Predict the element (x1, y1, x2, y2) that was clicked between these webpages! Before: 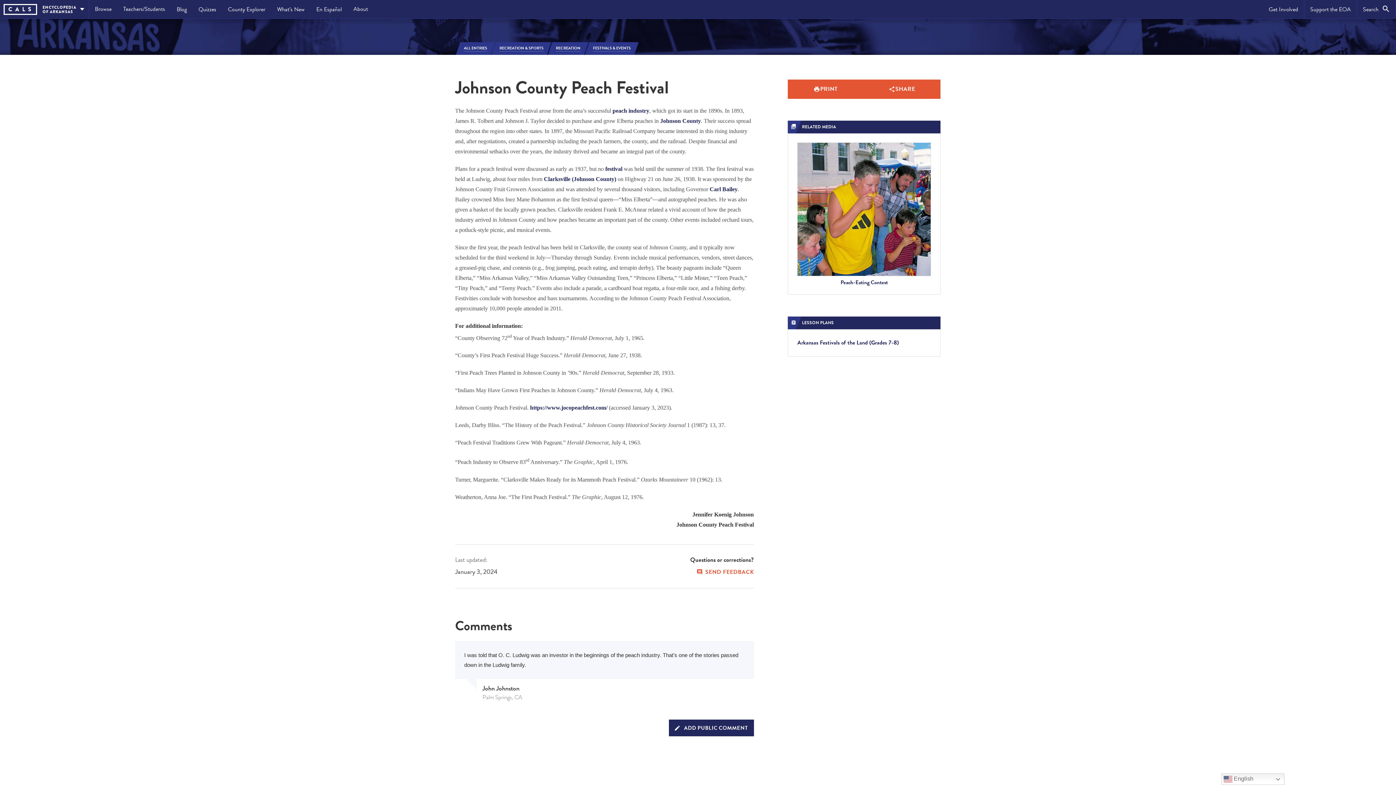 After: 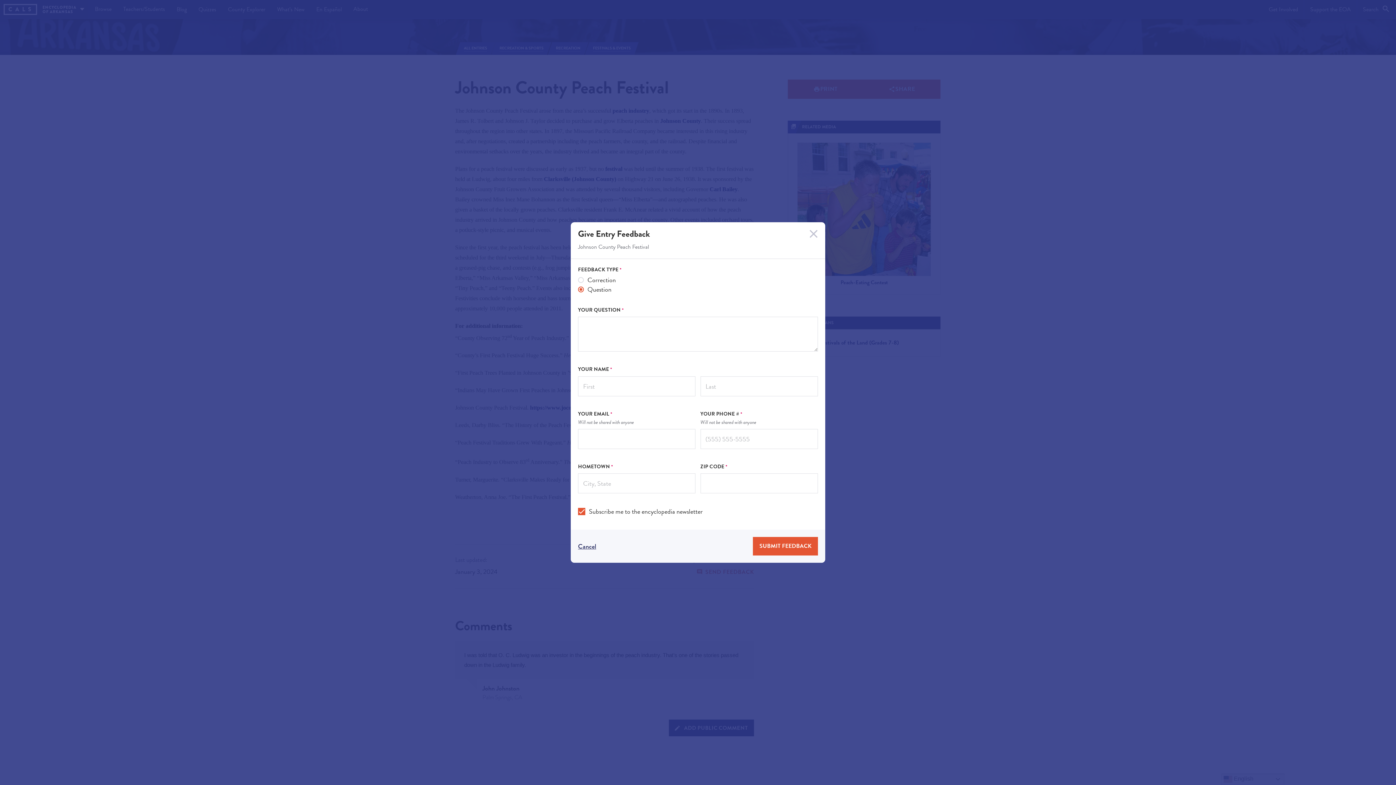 Action: bbox: (697, 567, 754, 577) label: SEND FEEDBACK